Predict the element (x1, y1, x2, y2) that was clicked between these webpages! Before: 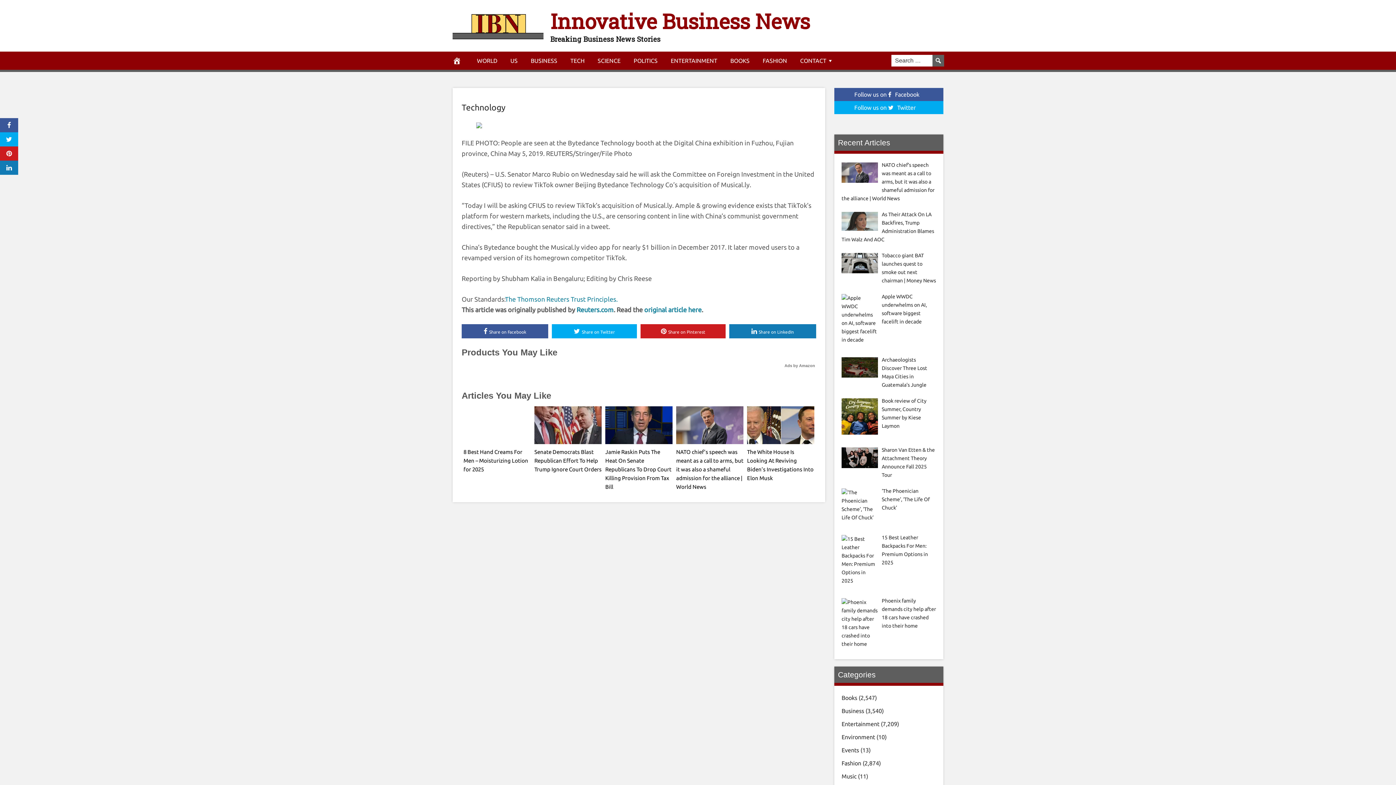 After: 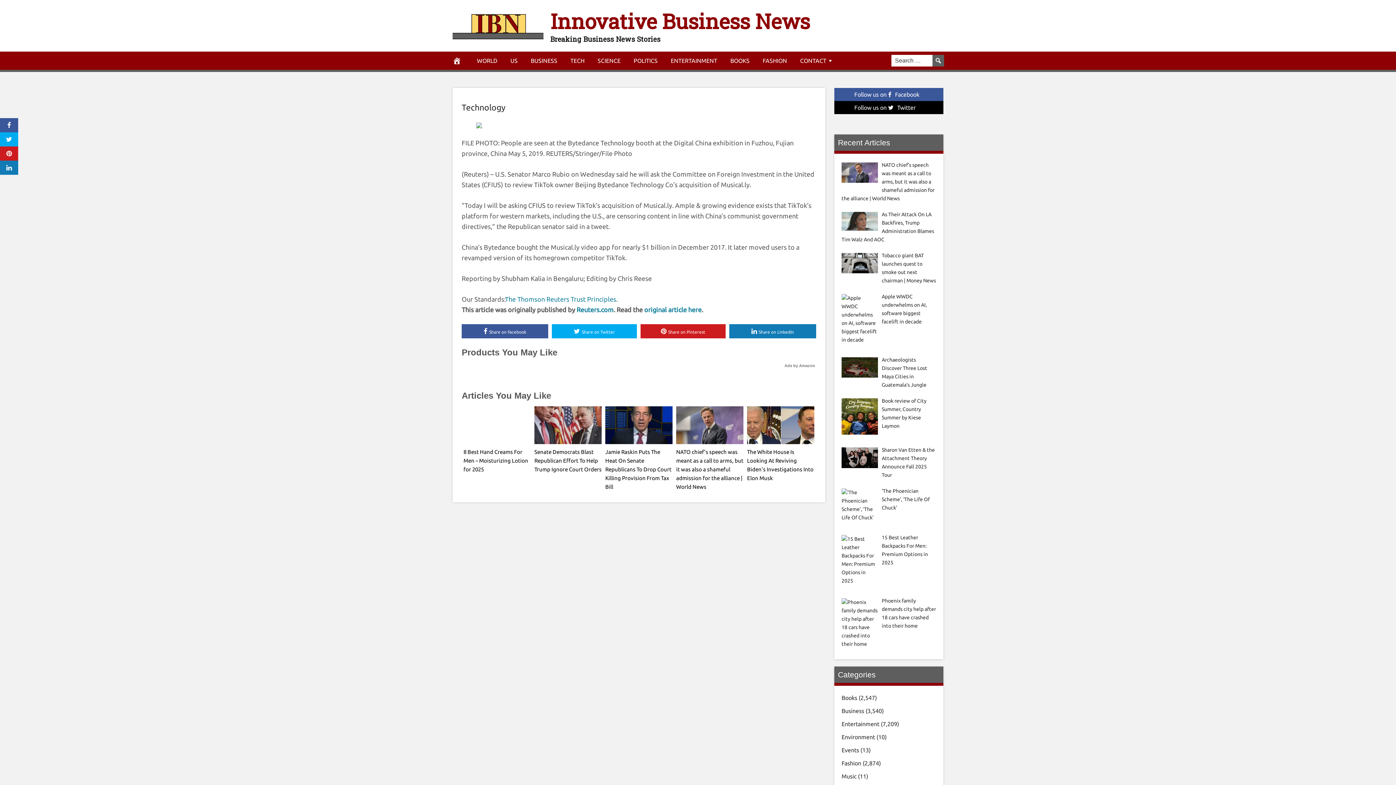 Action: bbox: (834, 101, 943, 114) label: Follow us on Twitter